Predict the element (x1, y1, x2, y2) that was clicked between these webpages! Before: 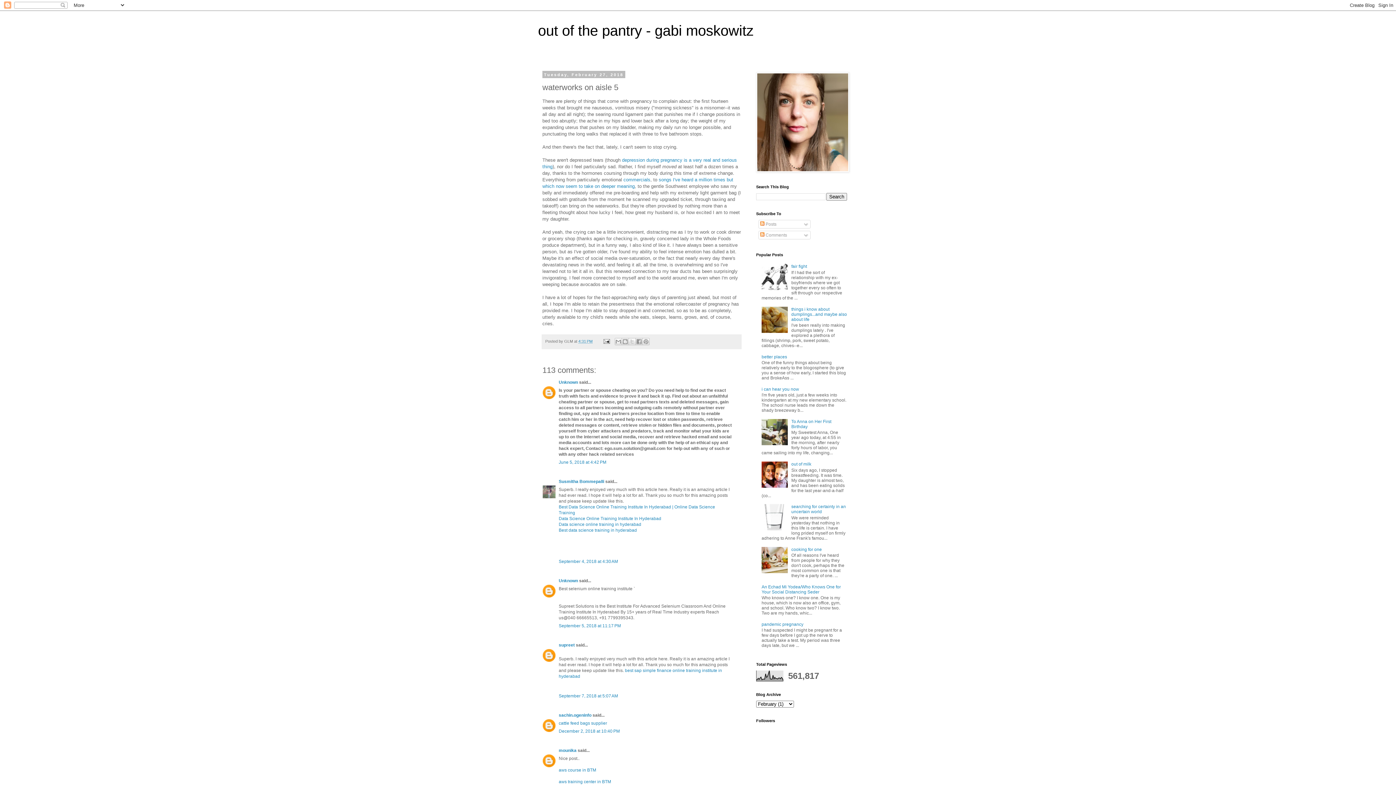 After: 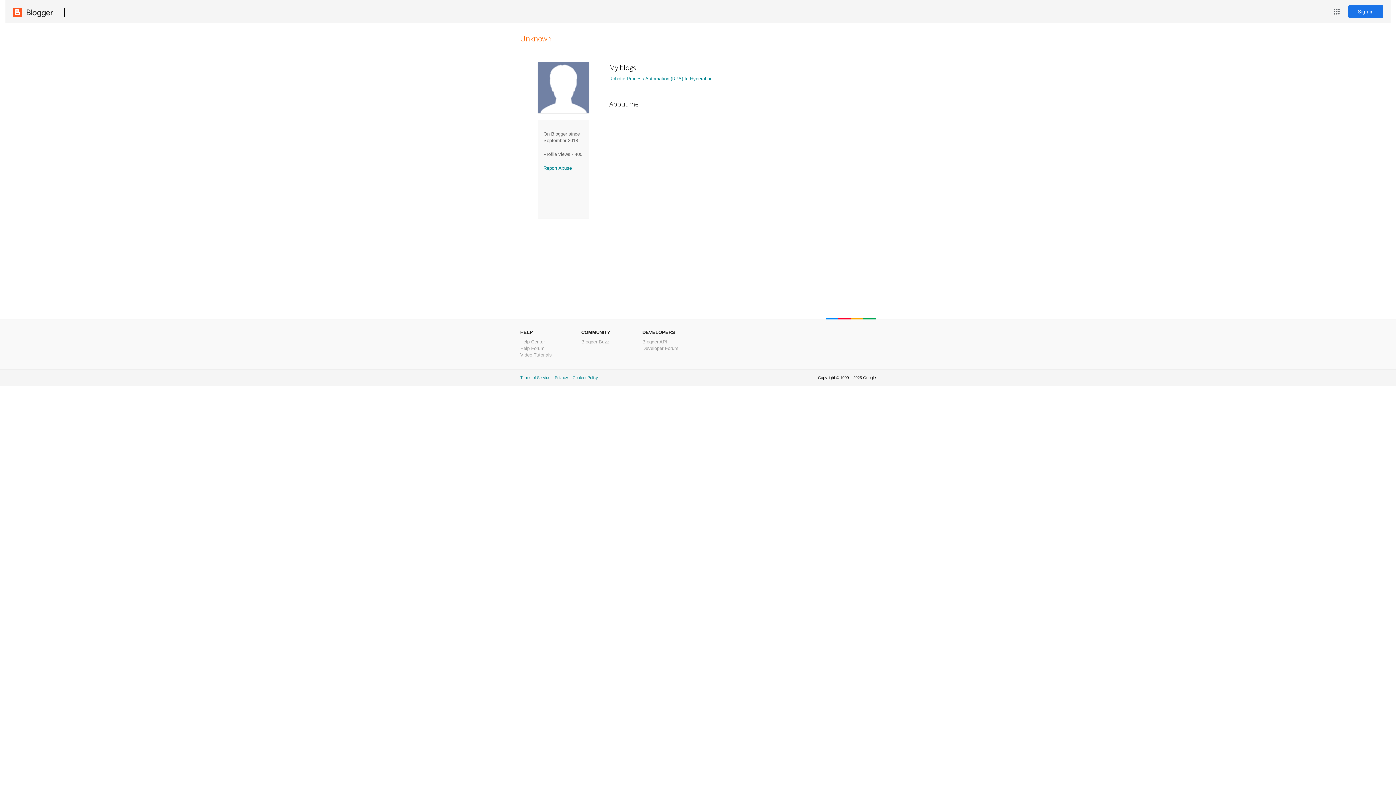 Action: bbox: (558, 578, 578, 583) label: Unknown